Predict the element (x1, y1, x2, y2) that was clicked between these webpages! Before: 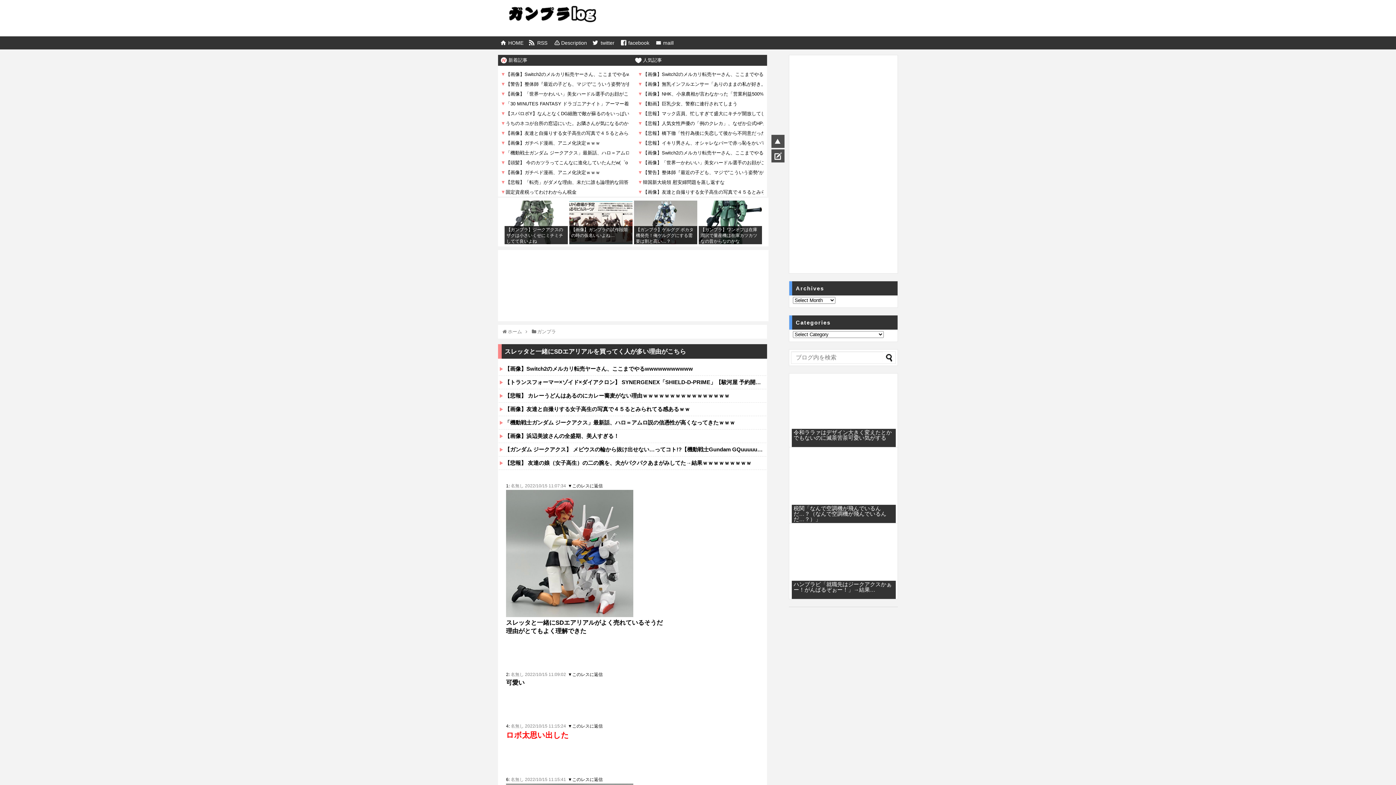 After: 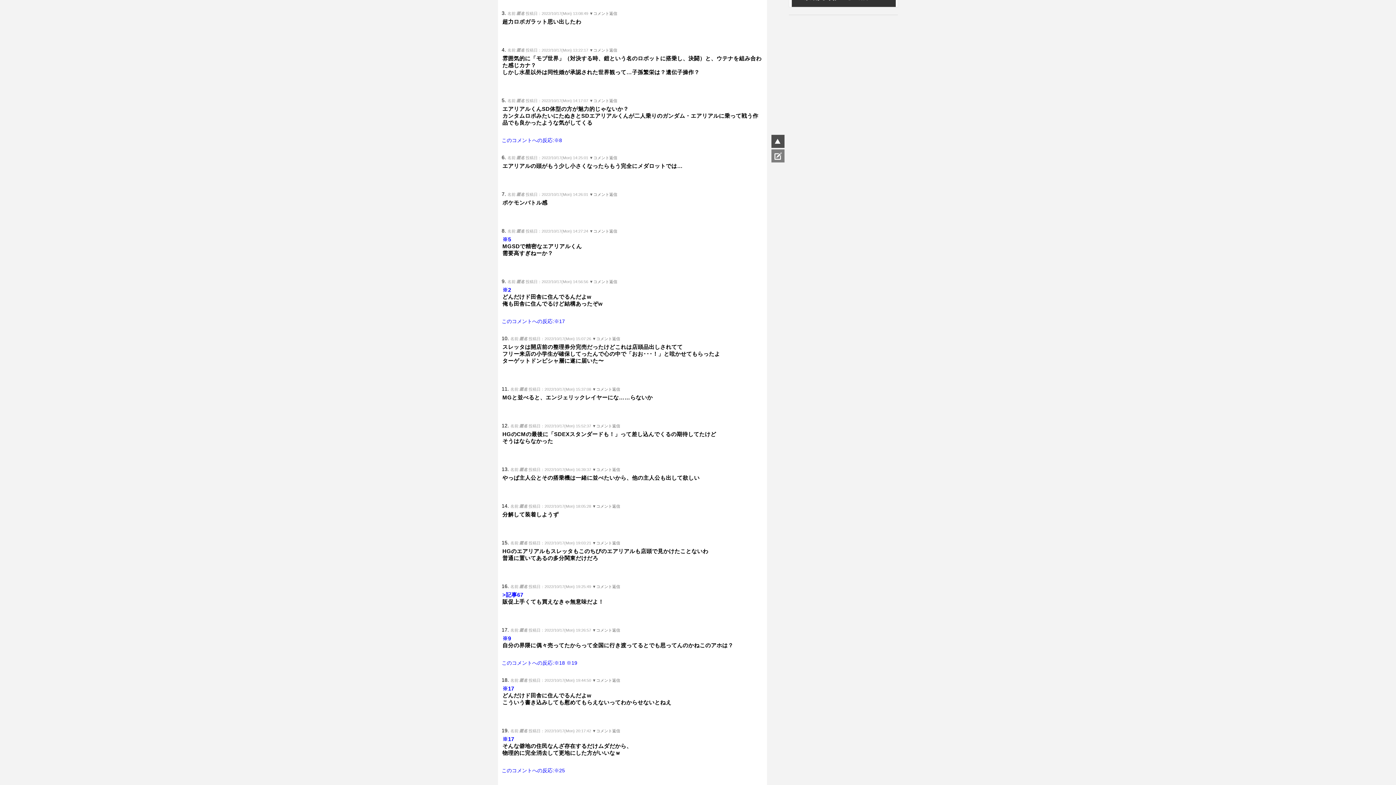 Action: bbox: (771, 149, 784, 162)